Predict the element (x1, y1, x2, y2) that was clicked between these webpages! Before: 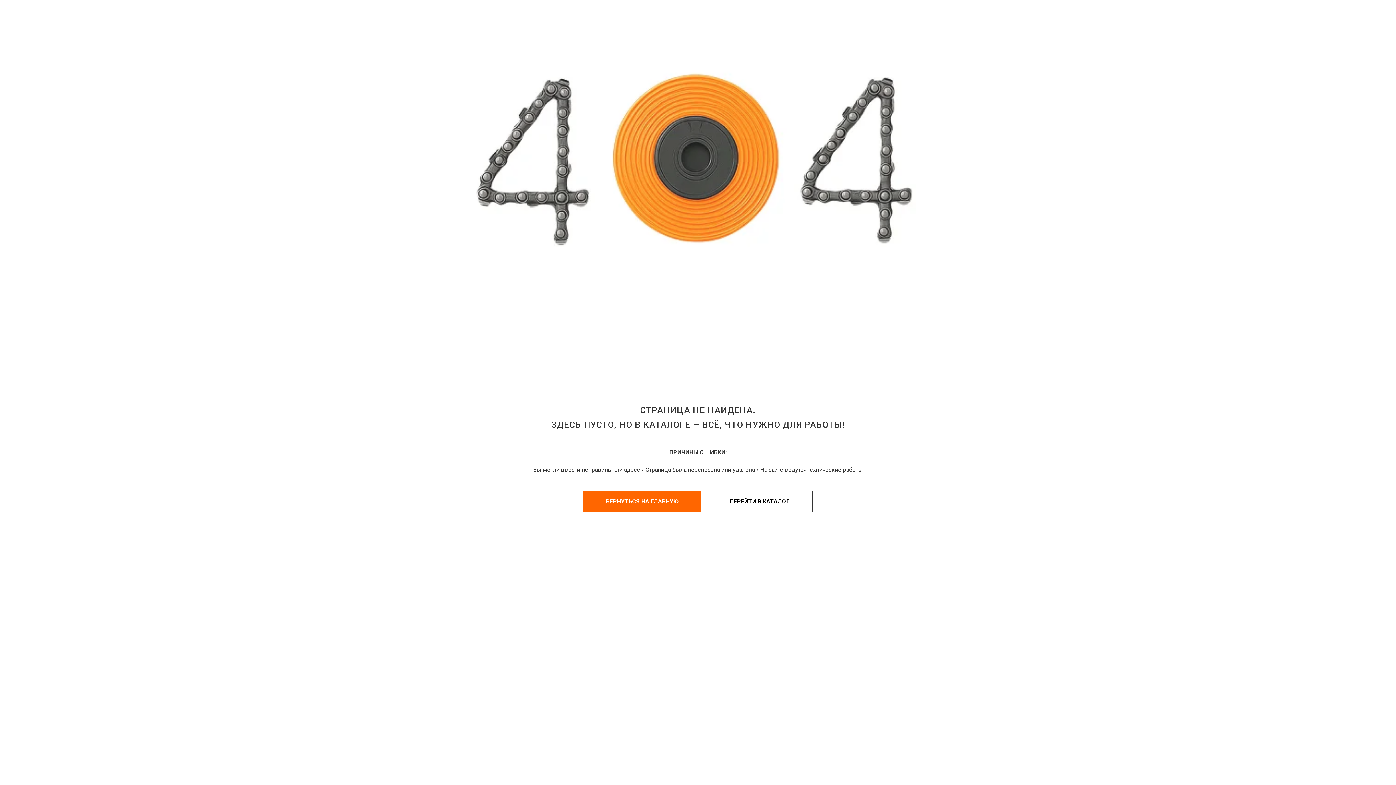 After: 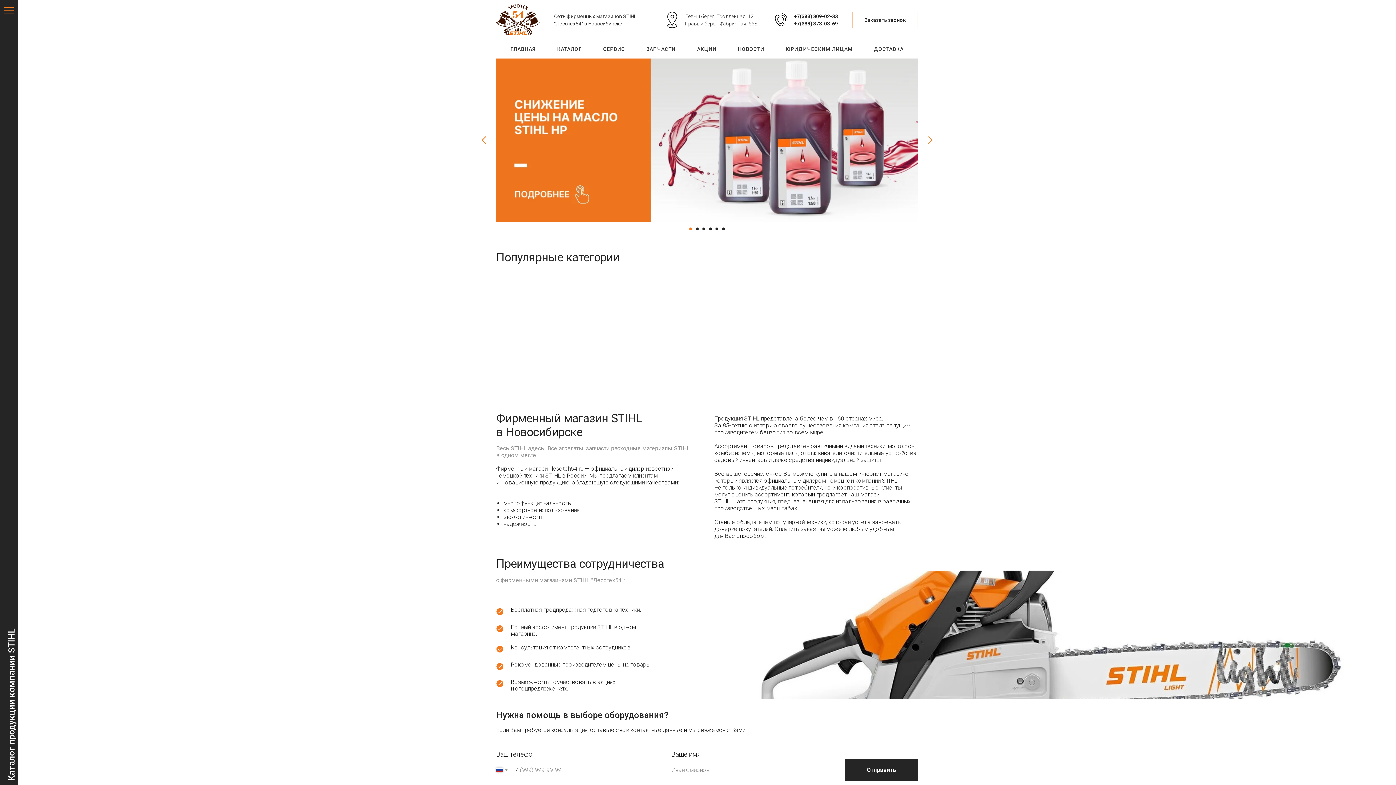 Action: label: ВЕРНУТЬСЯ НА ГЛАВНУЮ bbox: (583, 490, 701, 512)